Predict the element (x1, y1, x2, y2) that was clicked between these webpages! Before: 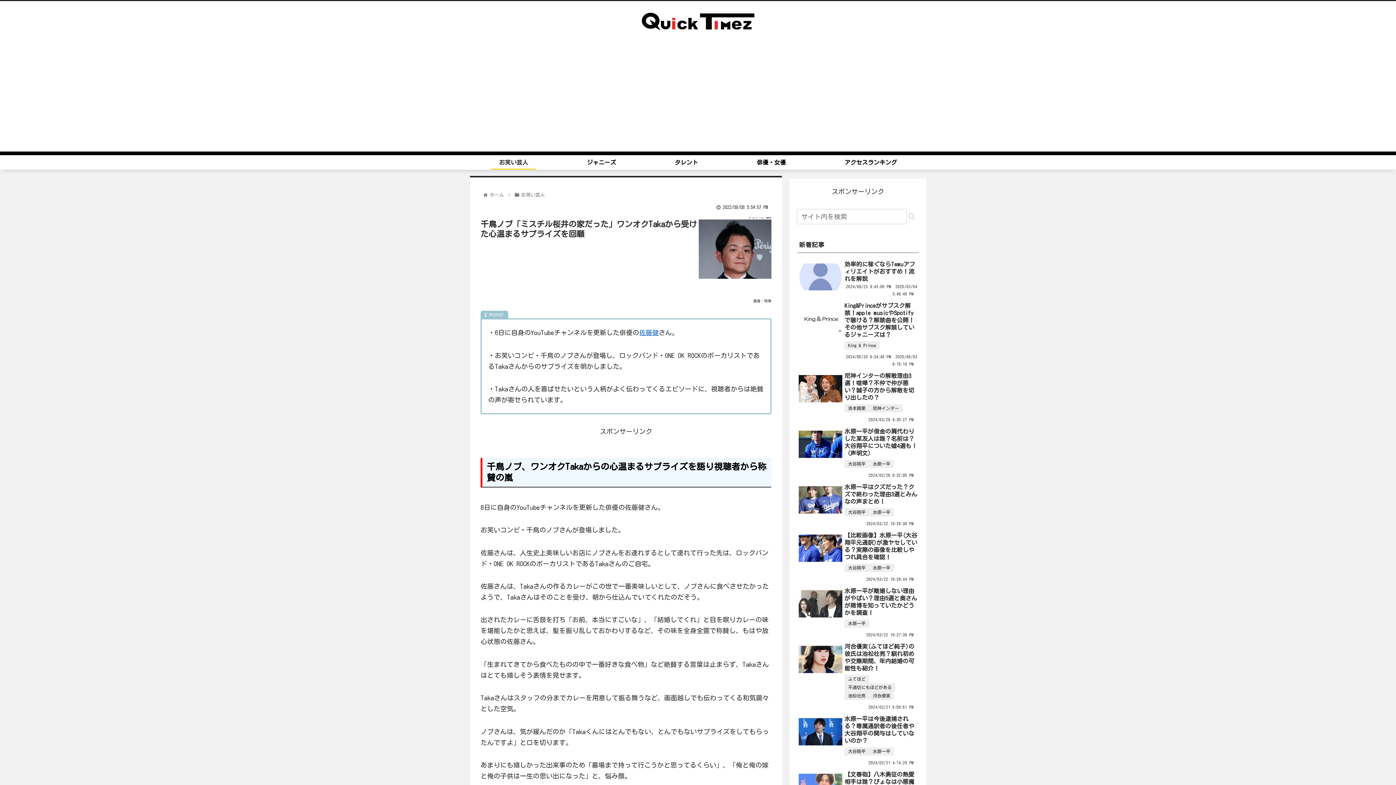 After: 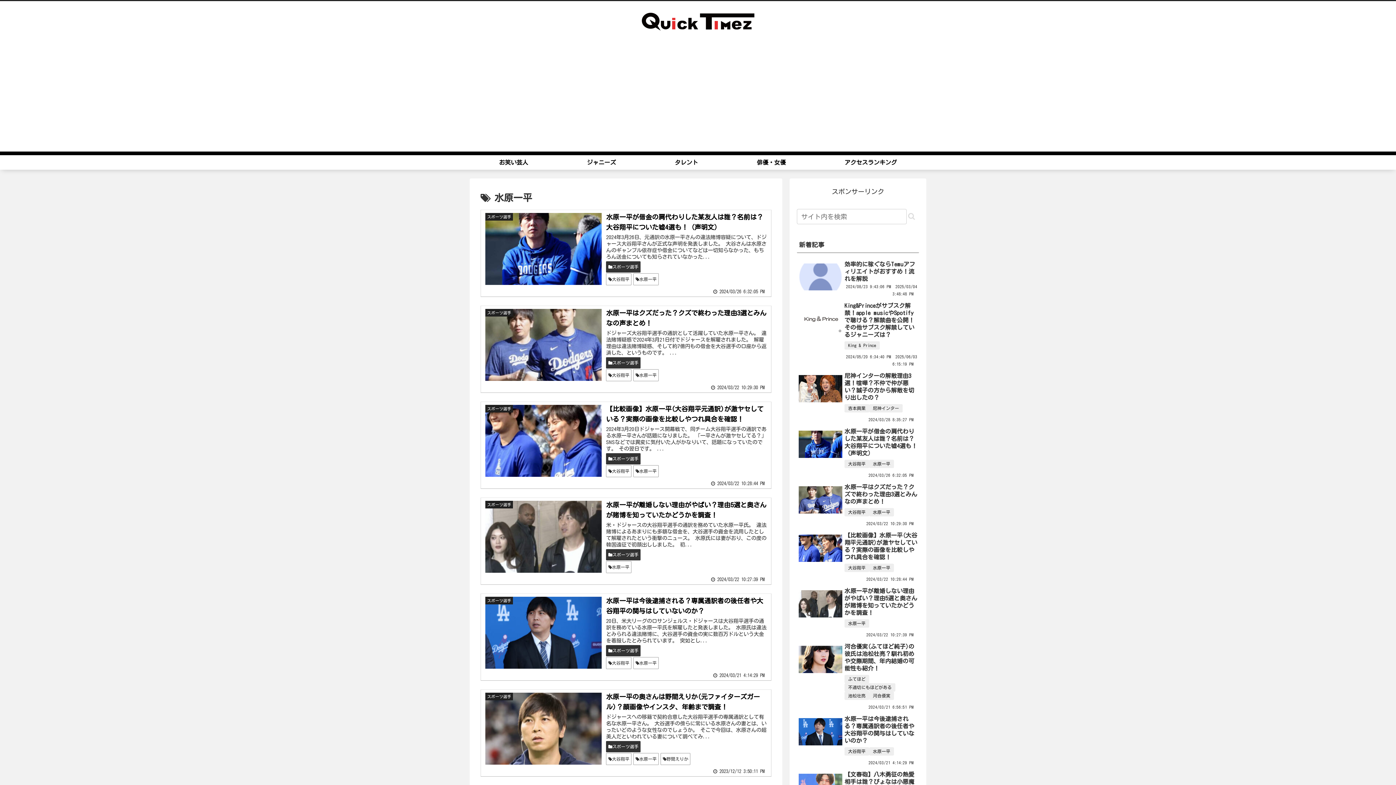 Action: label: 水原一平 bbox: (873, 455, 890, 463)